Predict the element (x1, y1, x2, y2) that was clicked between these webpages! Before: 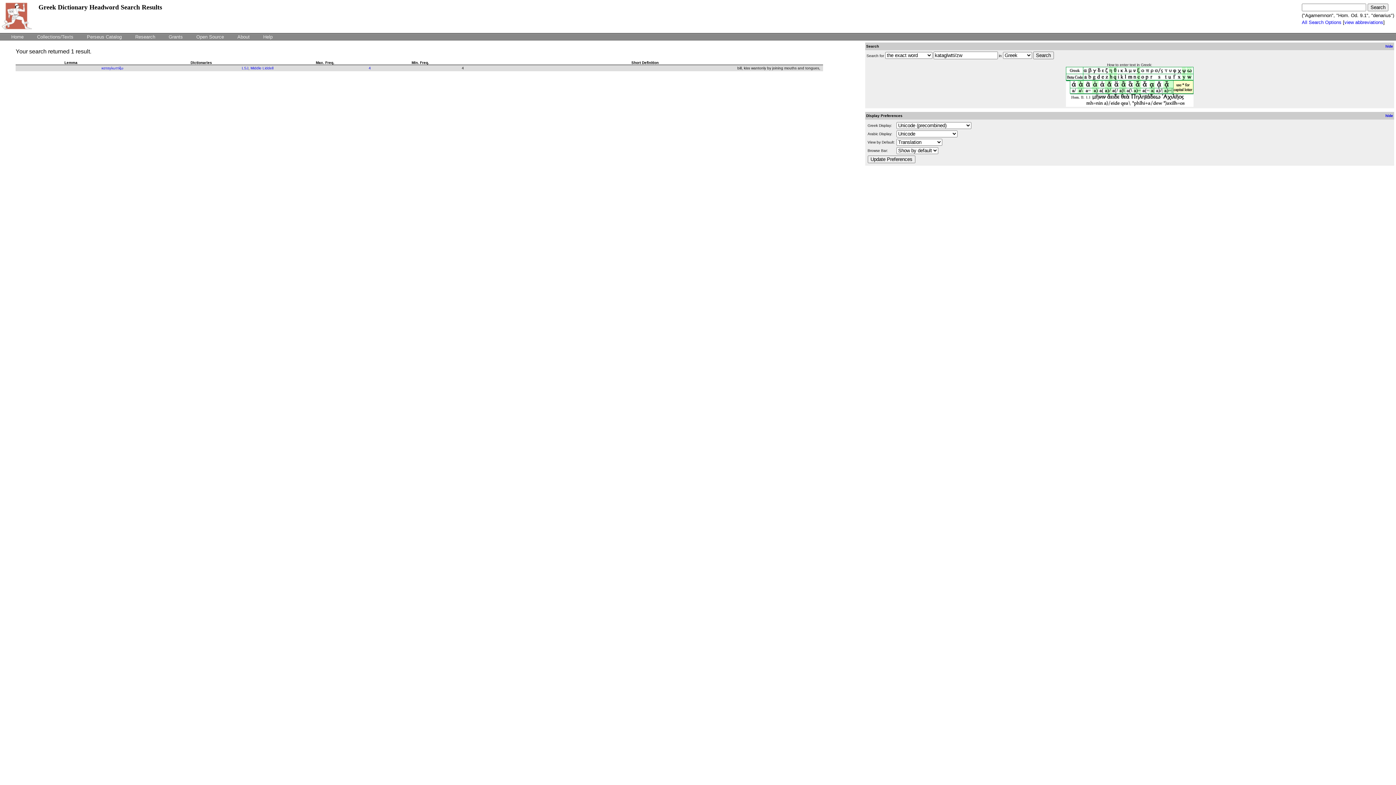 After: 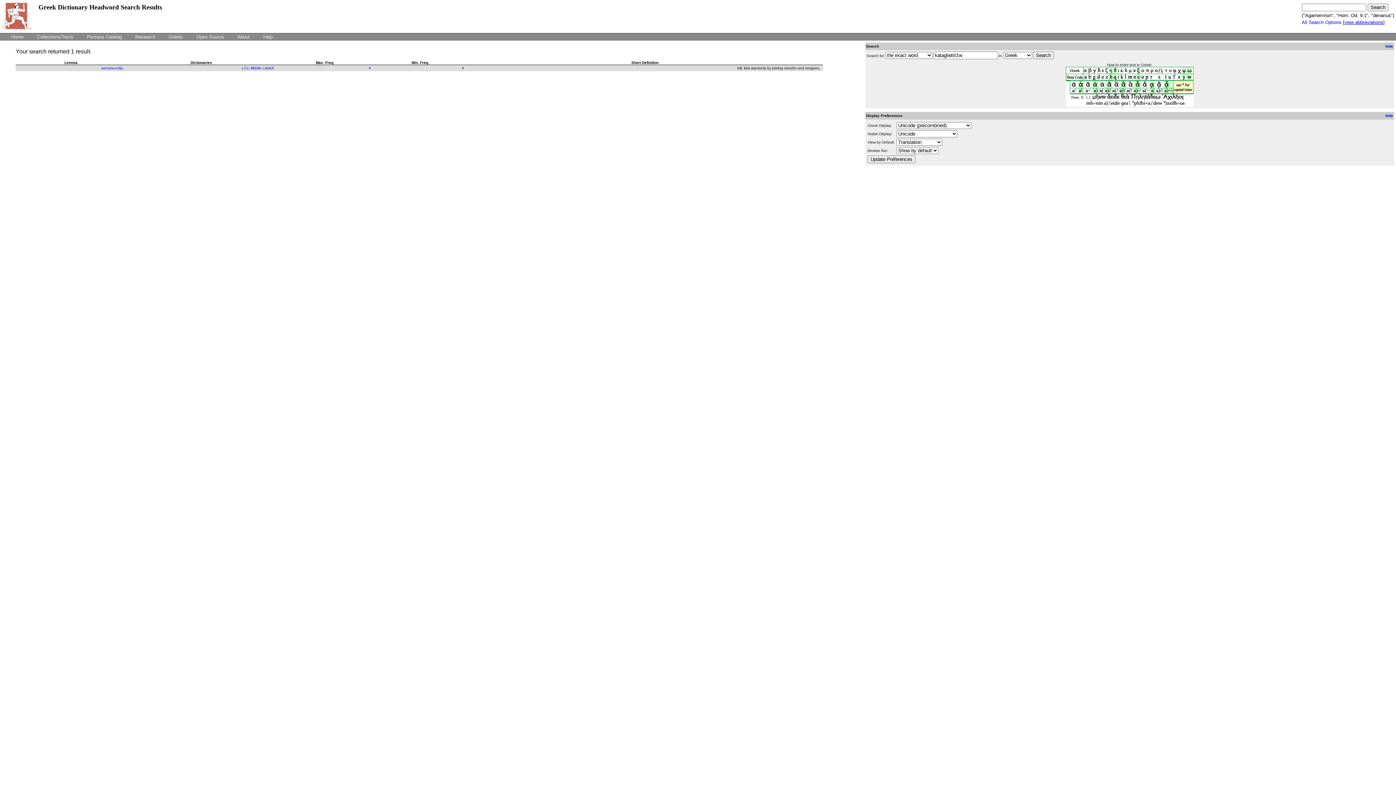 Action: bbox: (1344, 19, 1383, 25) label: view abbreviations